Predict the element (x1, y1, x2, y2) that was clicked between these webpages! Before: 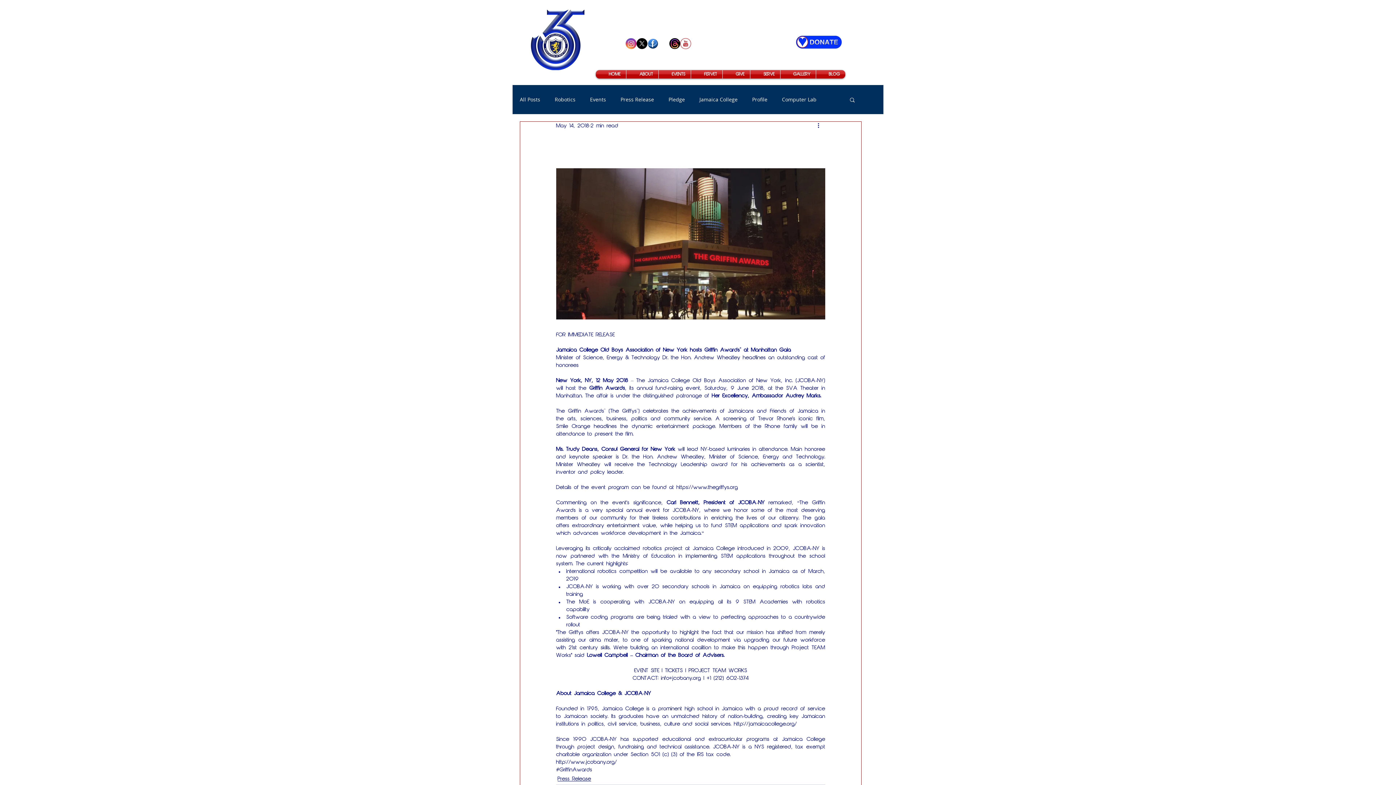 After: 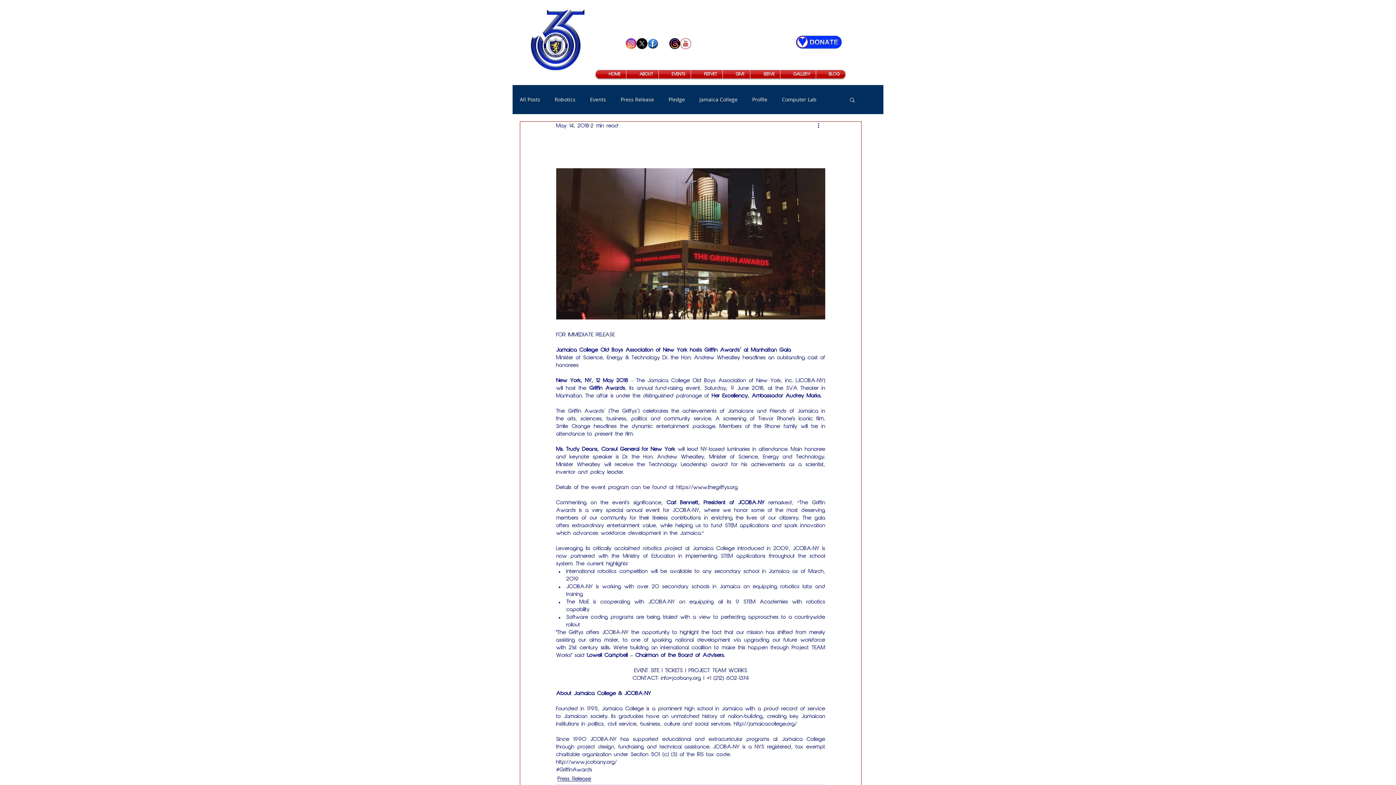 Action: bbox: (676, 485, 738, 490) label: https://www.thegriffys.org